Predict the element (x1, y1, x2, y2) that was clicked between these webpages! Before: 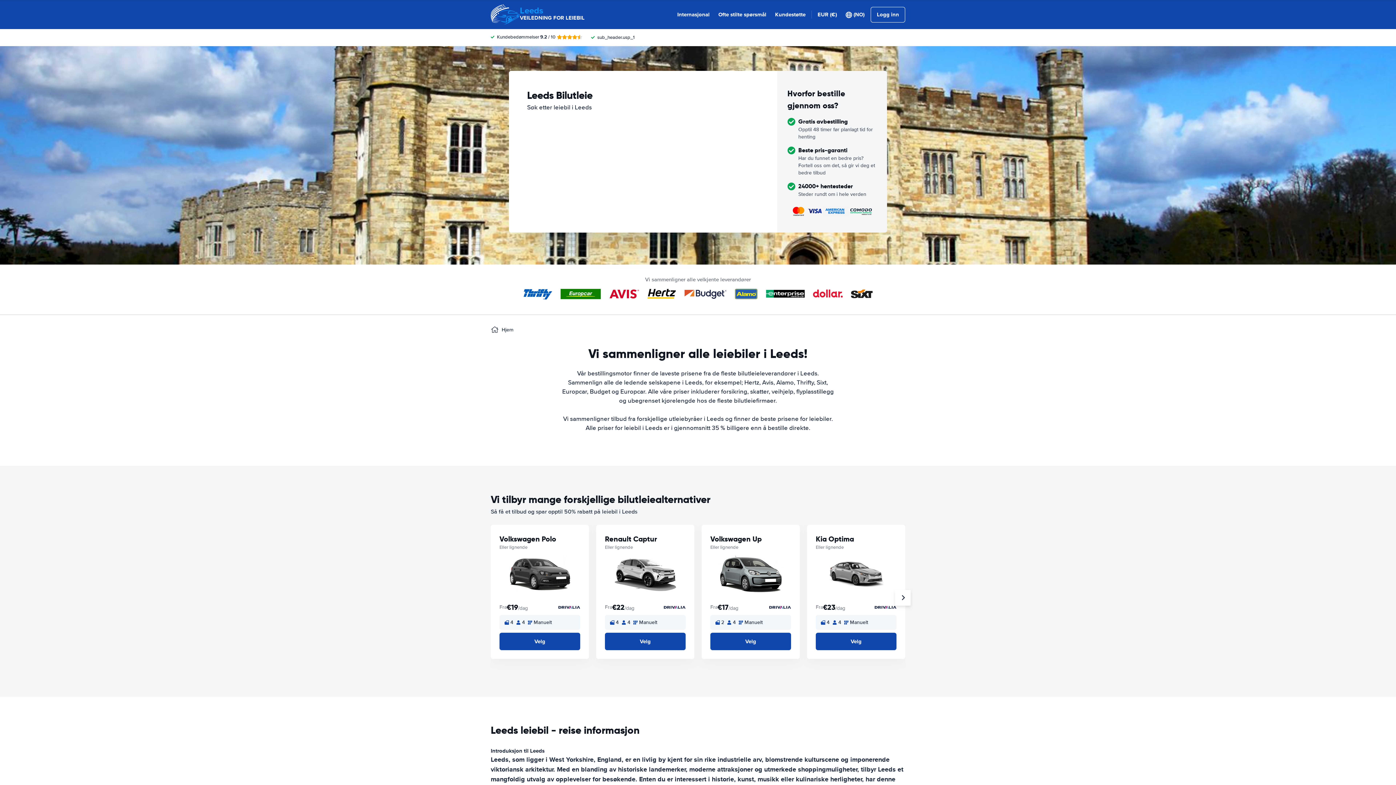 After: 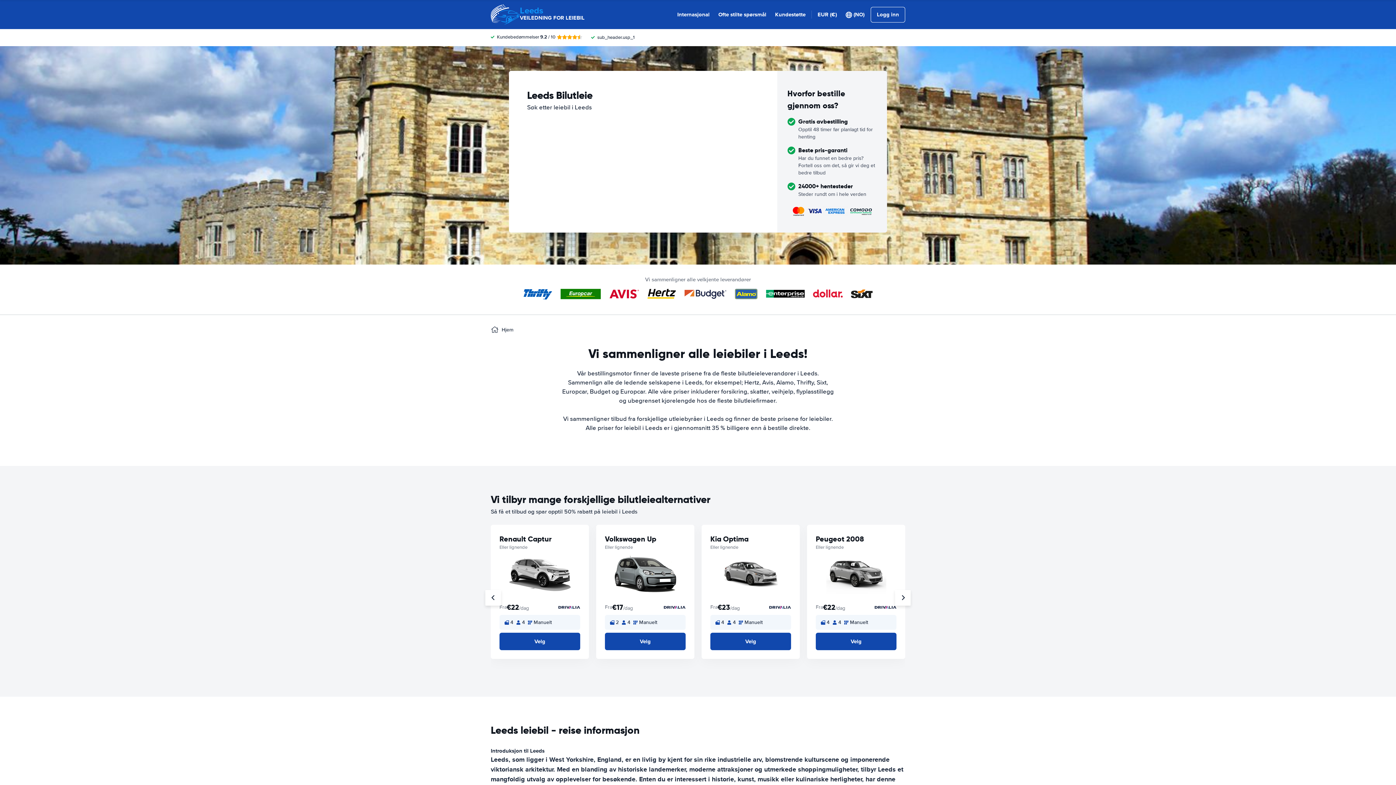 Action: bbox: (895, 590, 910, 605)